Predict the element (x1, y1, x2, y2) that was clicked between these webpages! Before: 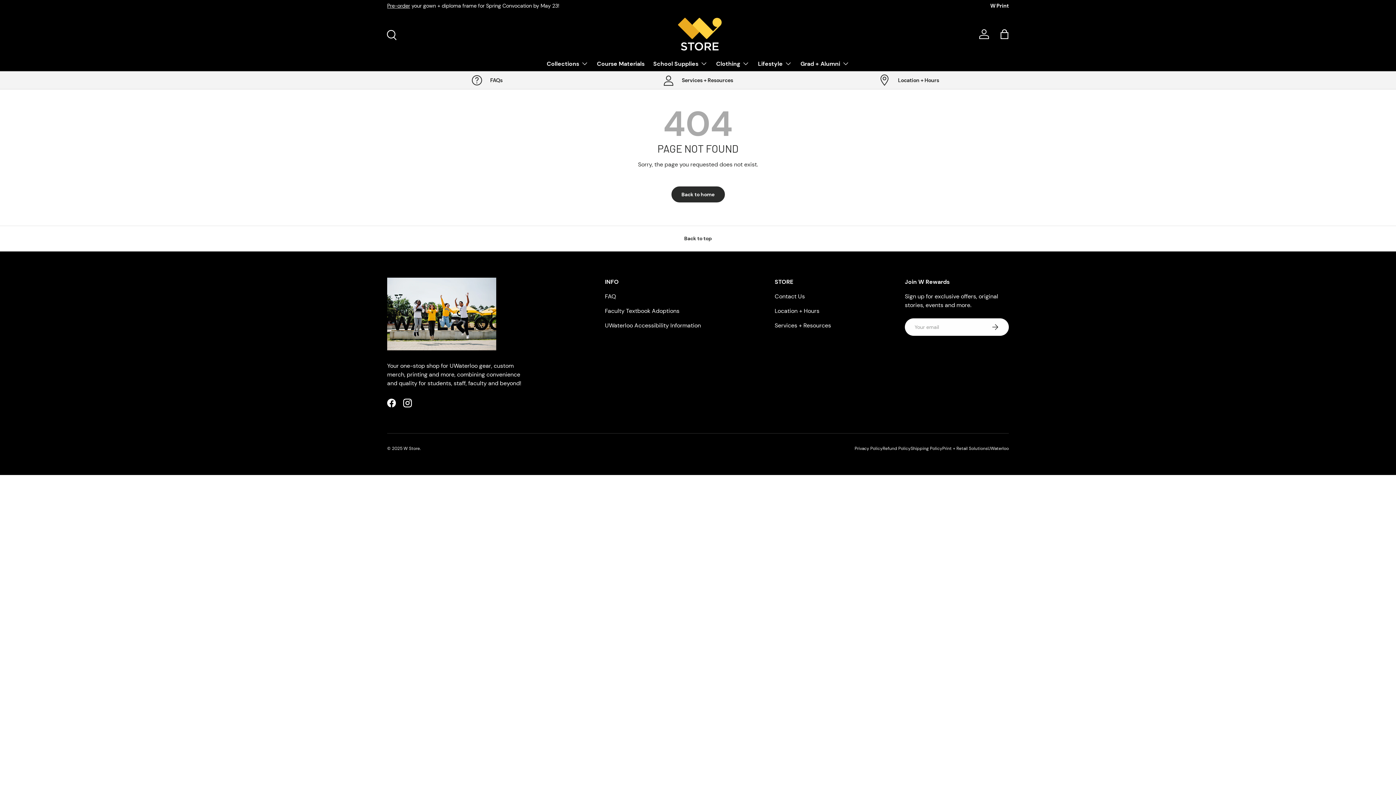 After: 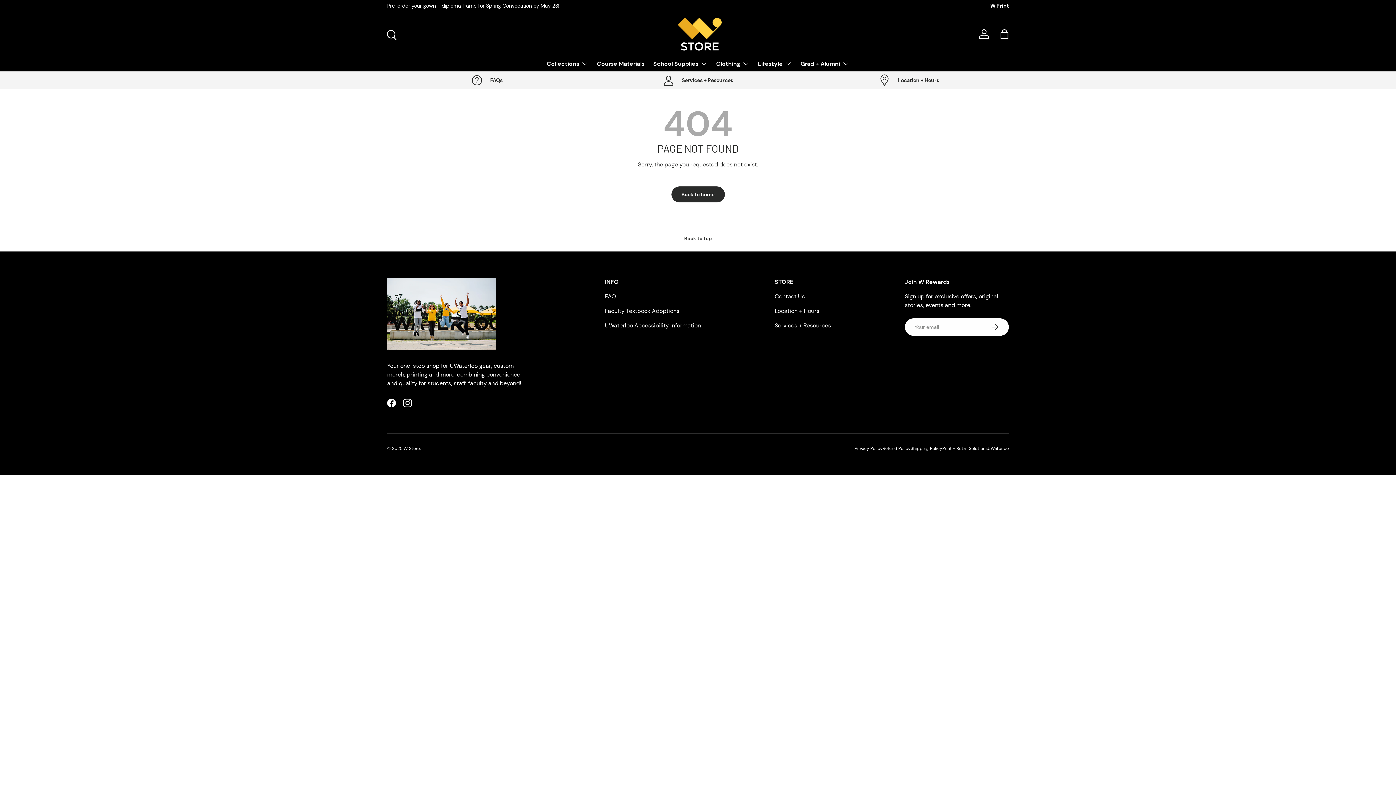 Action: label: Log in bbox: (976, 26, 992, 42)